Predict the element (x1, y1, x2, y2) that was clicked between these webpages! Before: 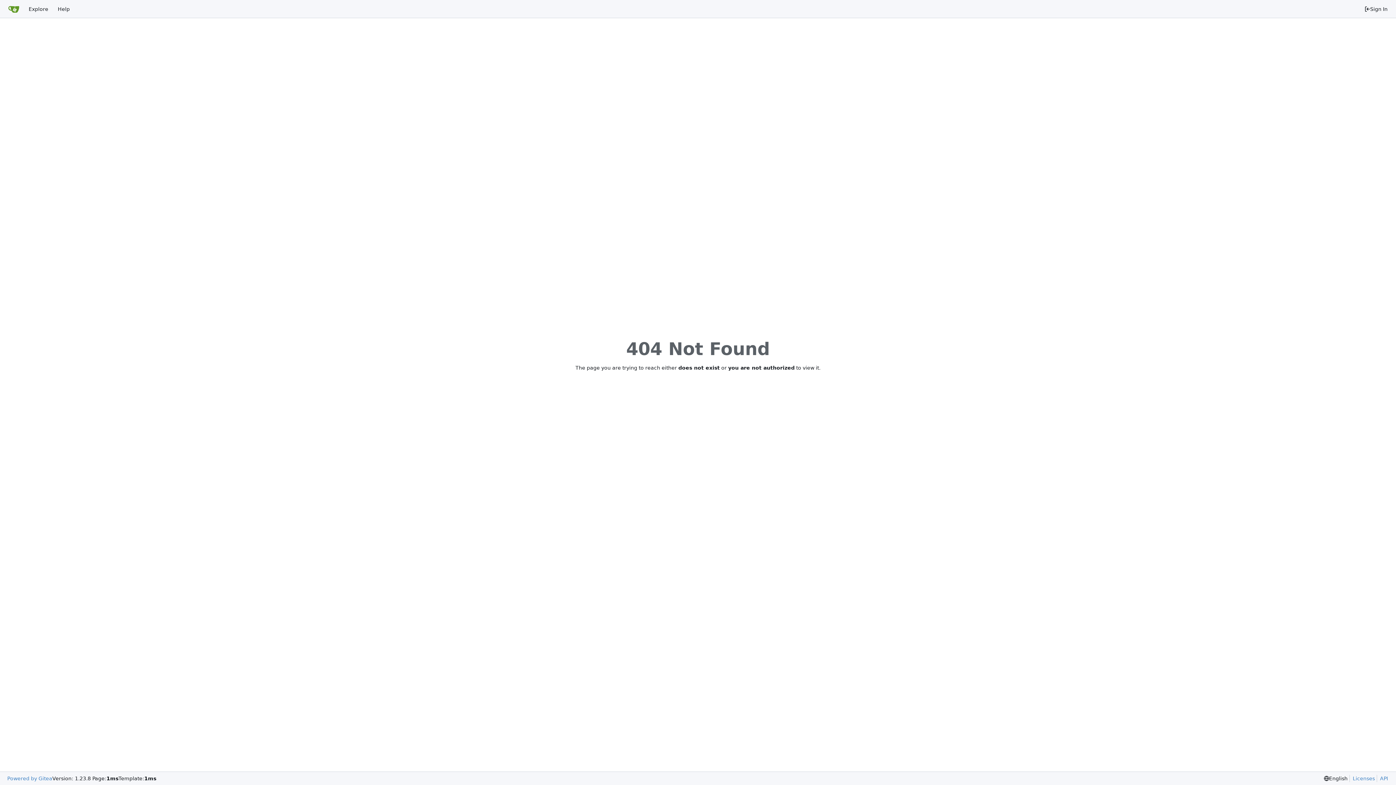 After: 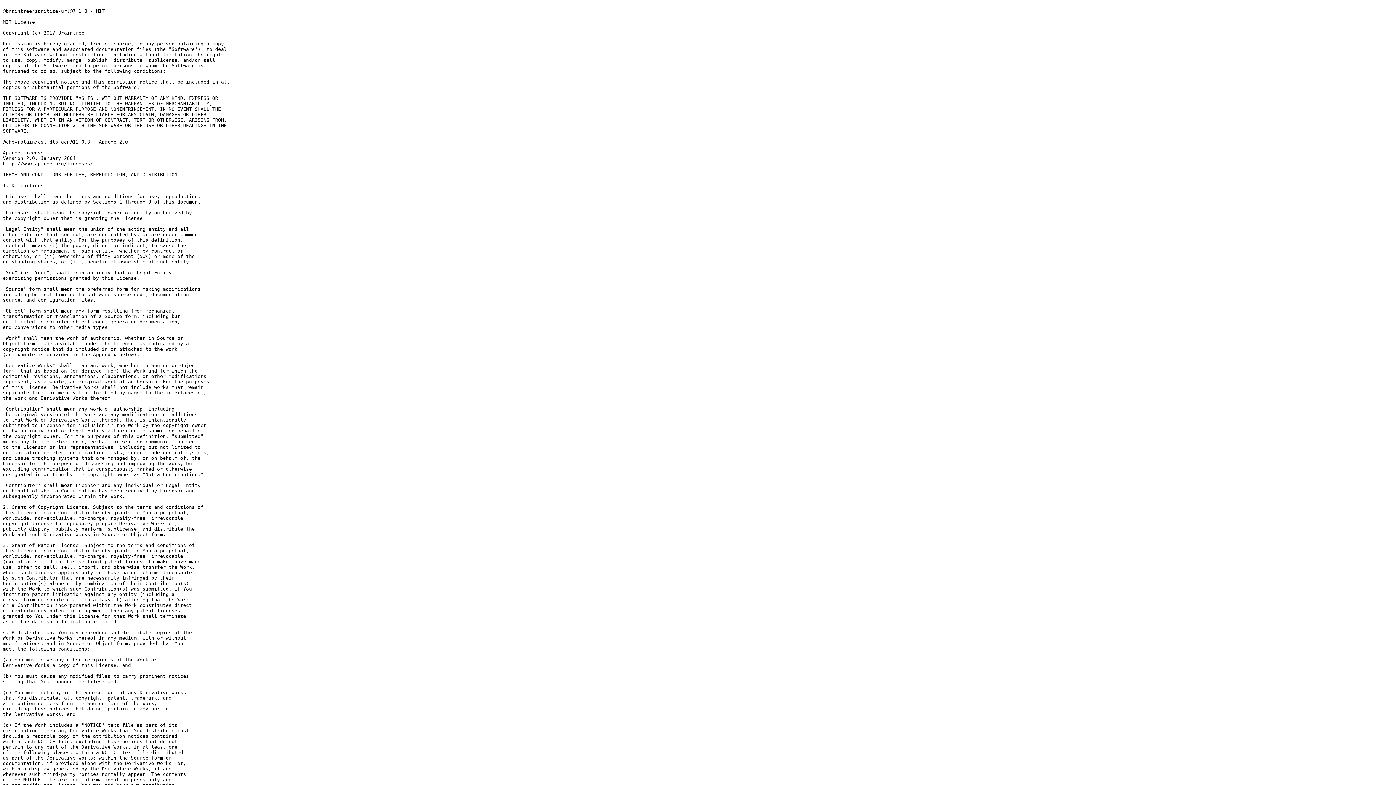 Action: bbox: (1349, 775, 1375, 782) label: Licenses